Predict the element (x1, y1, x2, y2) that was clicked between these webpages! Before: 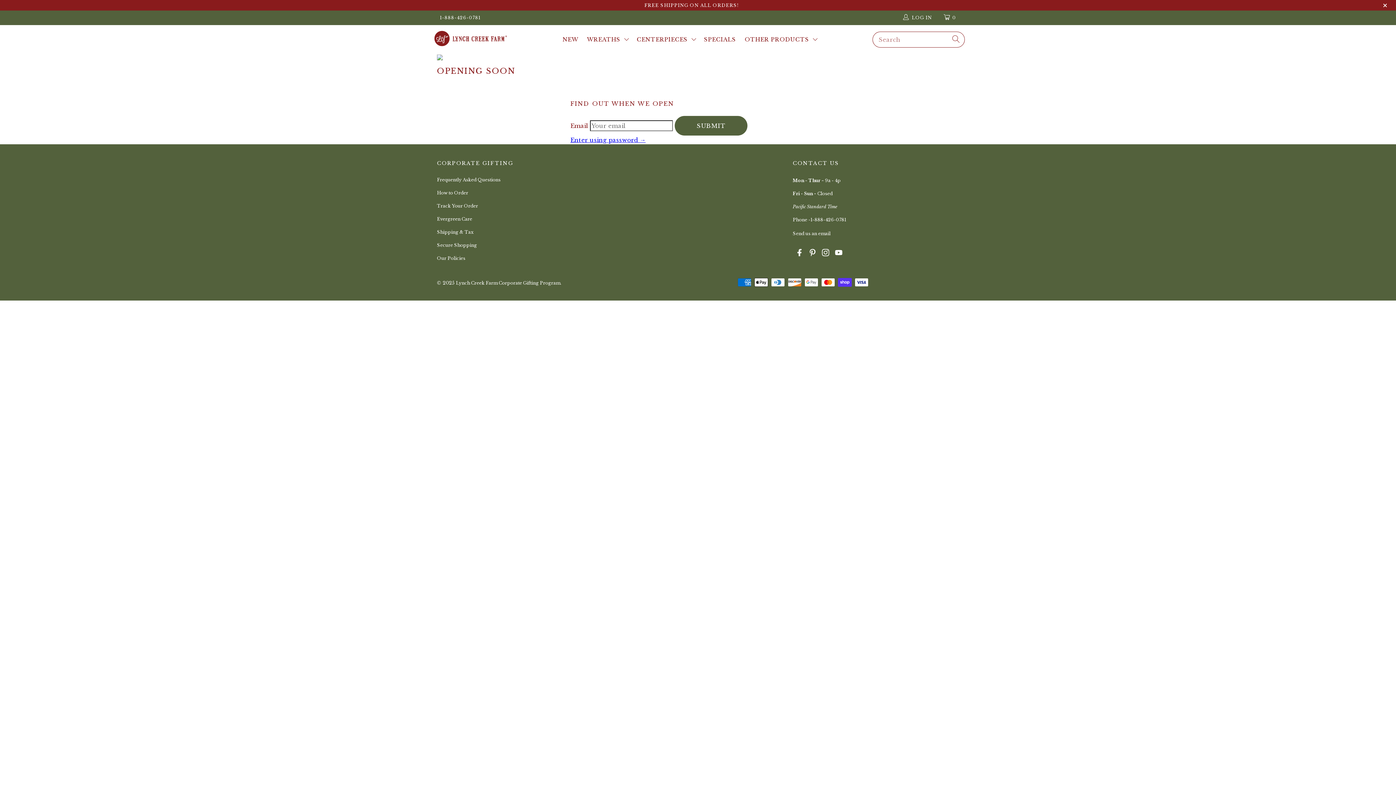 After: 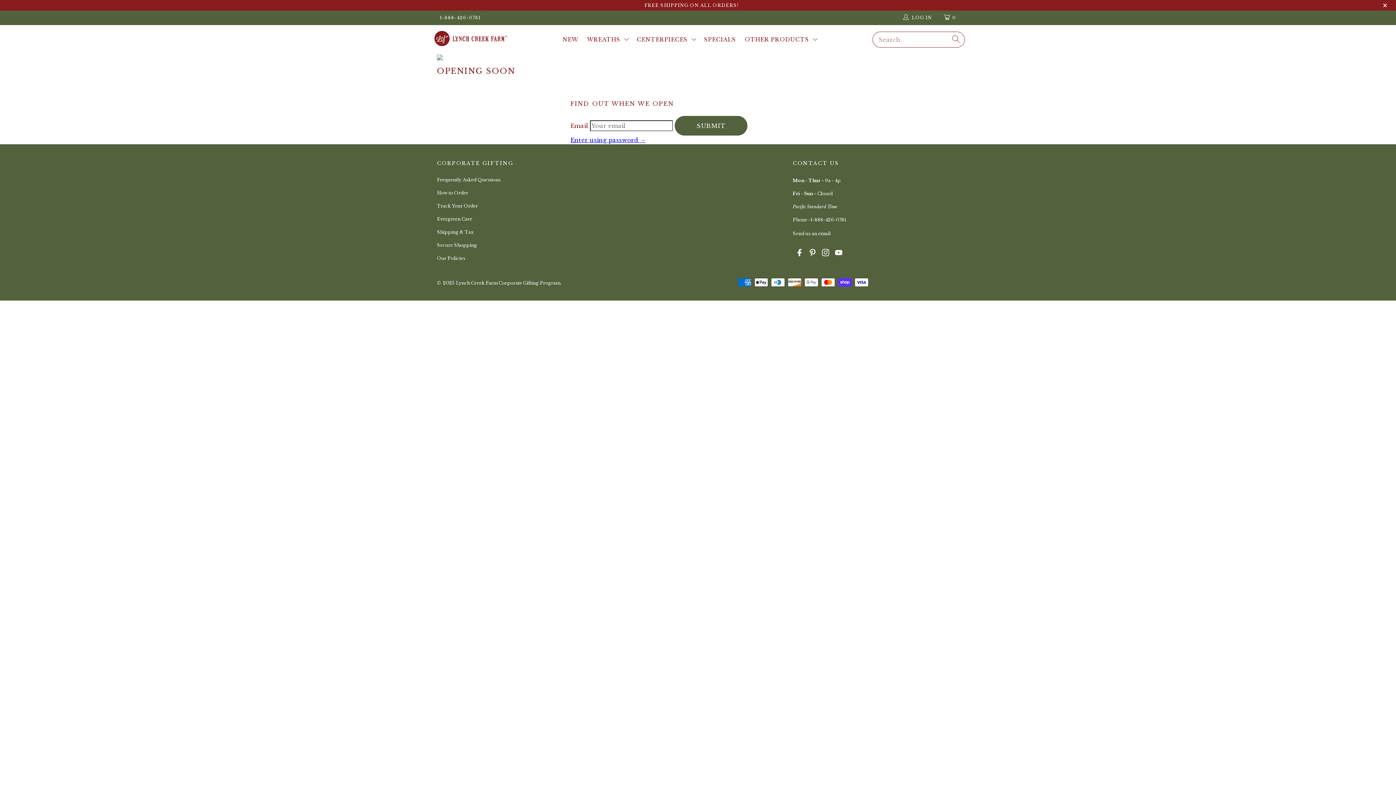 Action: label: WREATHS bbox: (587, 34, 631, 44)